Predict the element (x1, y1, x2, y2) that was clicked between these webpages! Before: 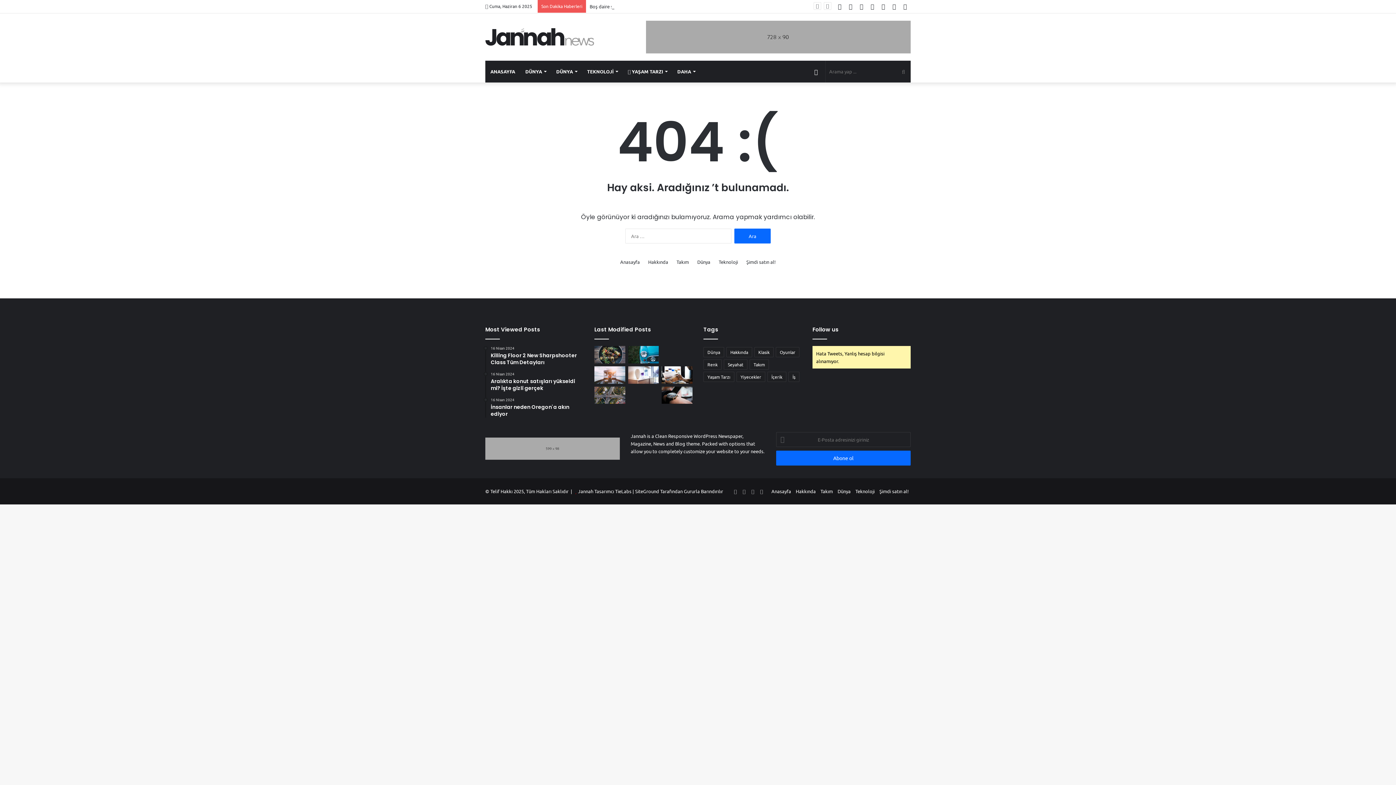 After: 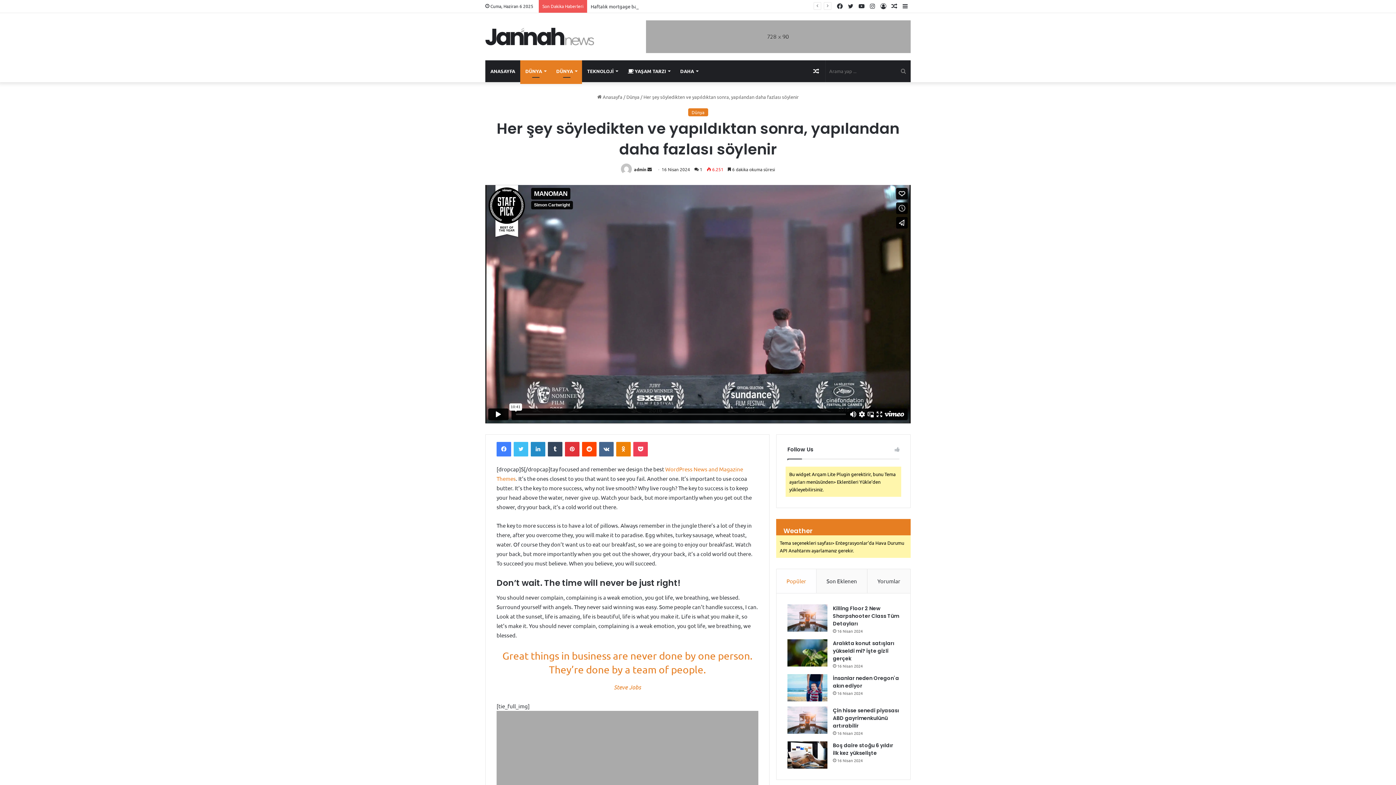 Action: label: Her şey söyledikten ve yapıldıktan sonra, yapılandan daha fazlası söylenir bbox: (628, 346, 659, 363)